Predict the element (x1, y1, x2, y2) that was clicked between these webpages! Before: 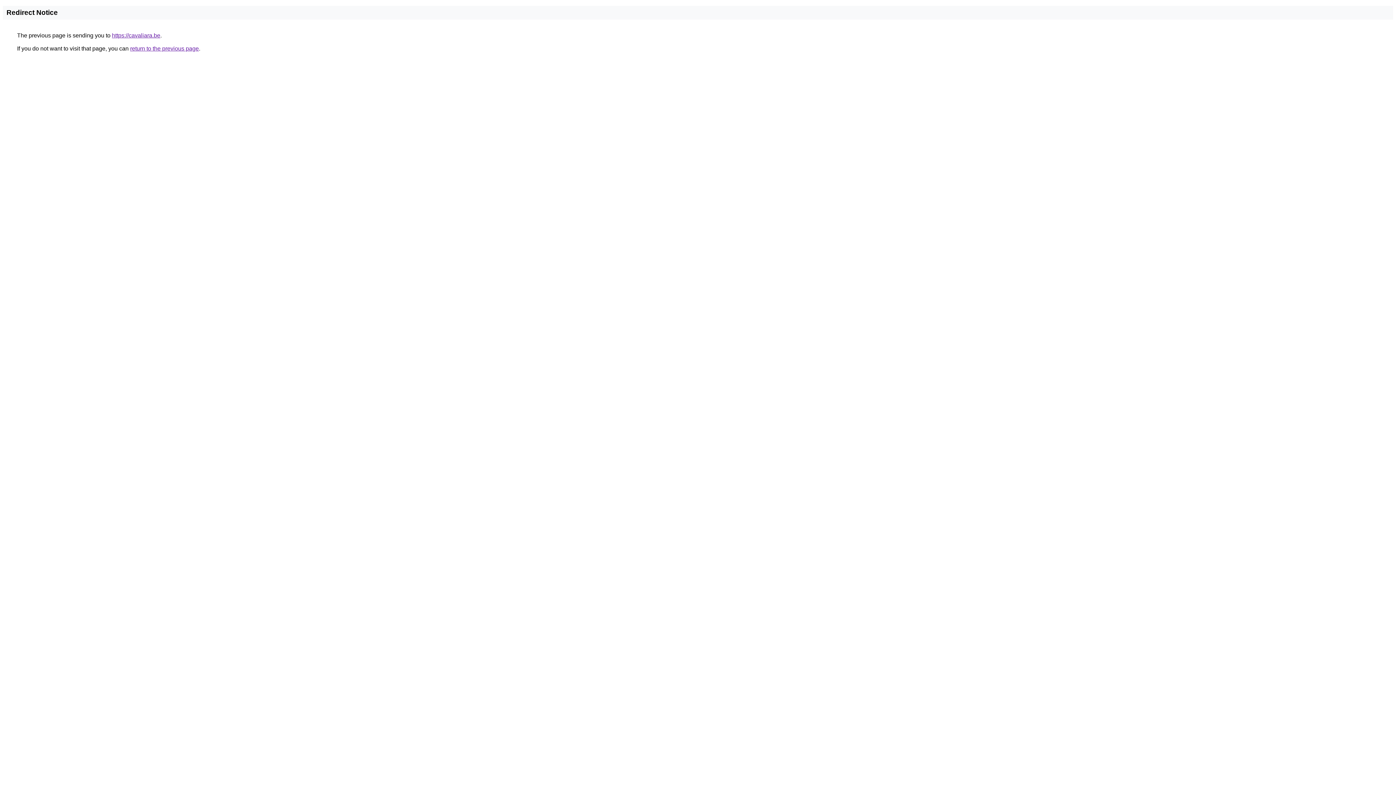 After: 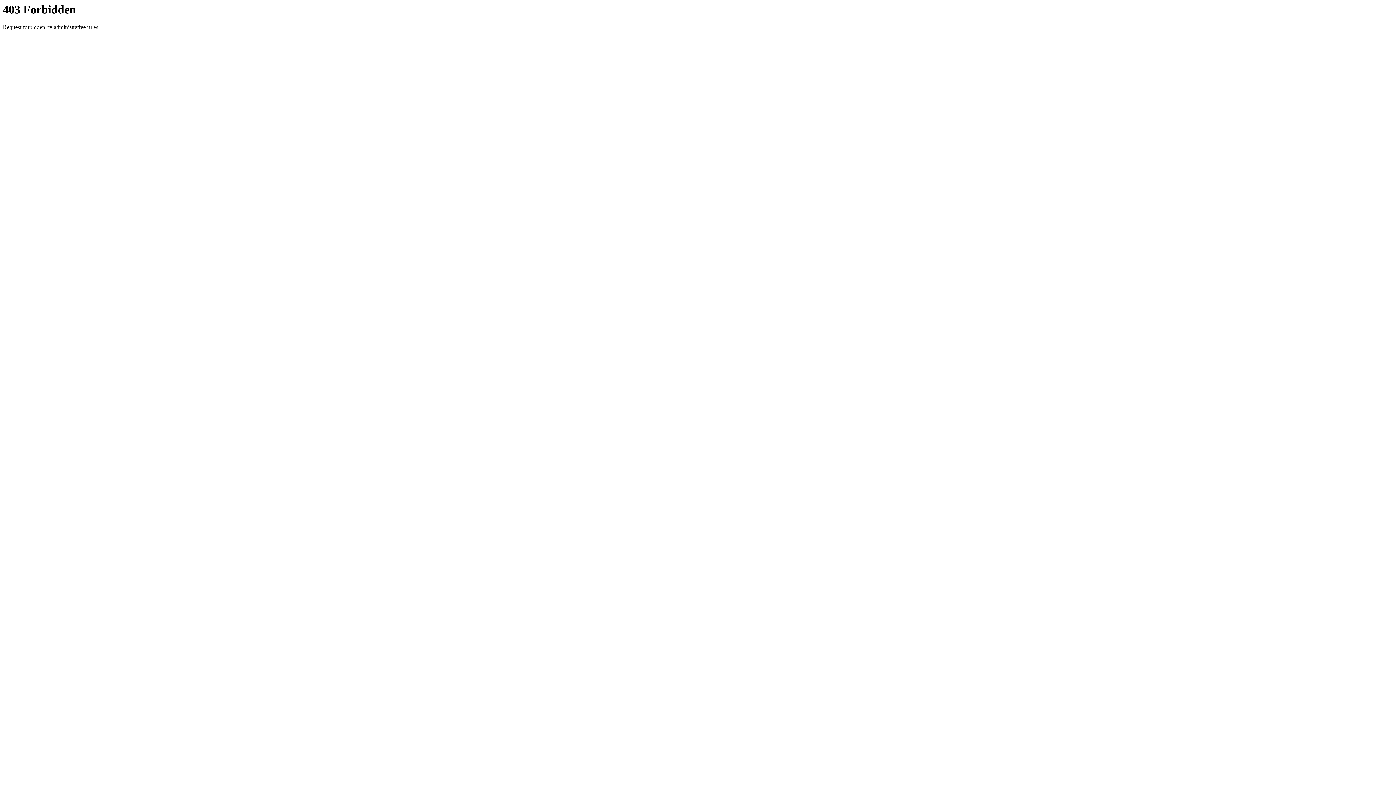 Action: label: https://cavaliara.be bbox: (112, 32, 160, 38)